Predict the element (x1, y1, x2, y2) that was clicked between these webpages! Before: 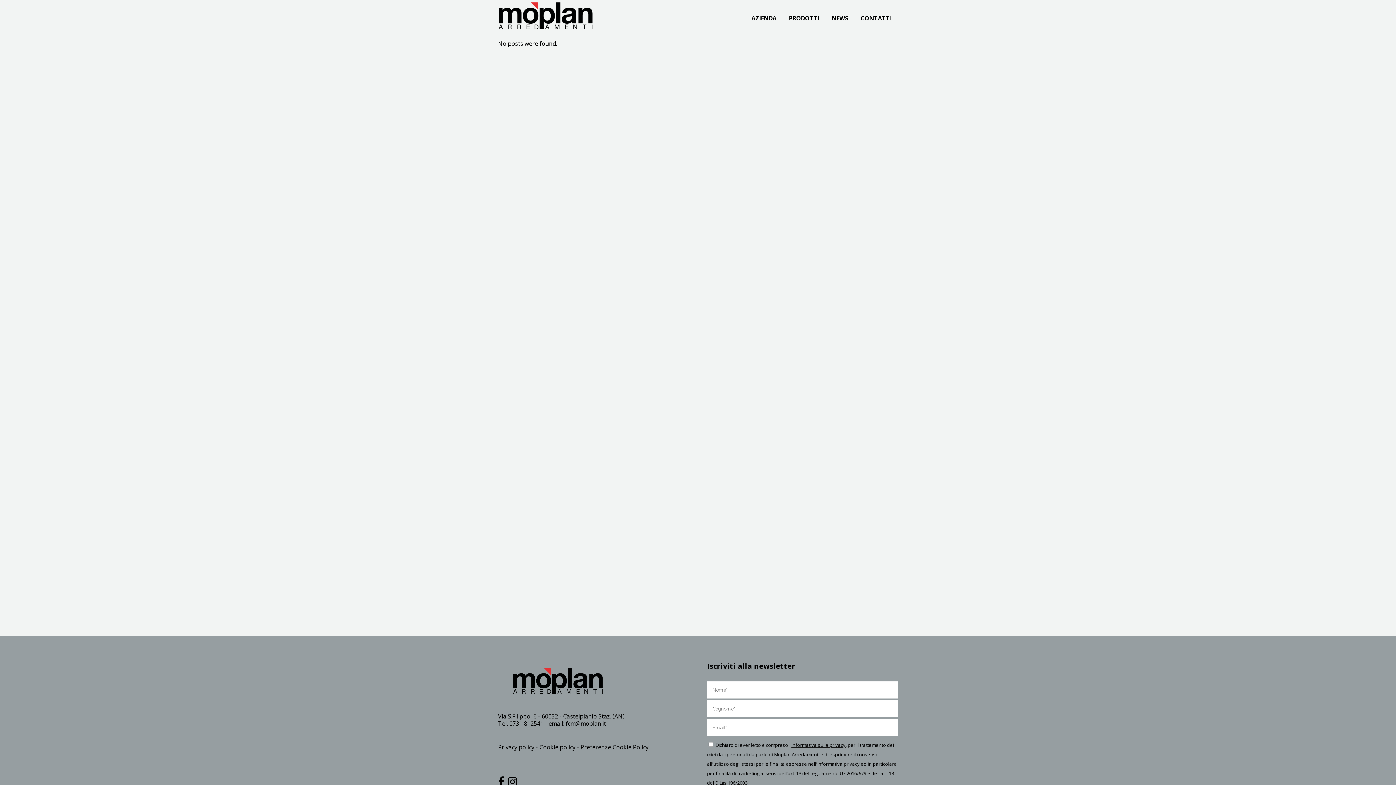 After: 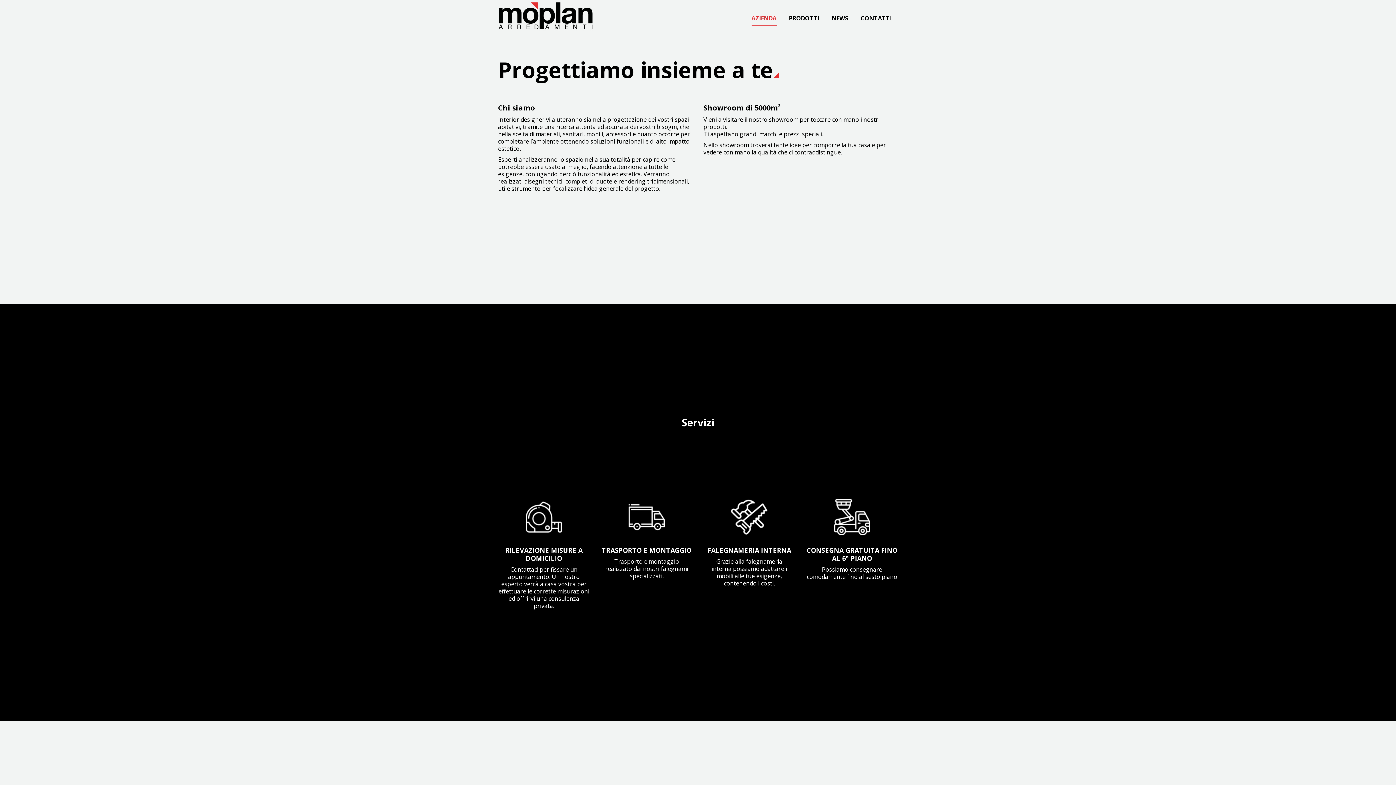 Action: bbox: (745, 0, 782, 36) label: AZIENDA